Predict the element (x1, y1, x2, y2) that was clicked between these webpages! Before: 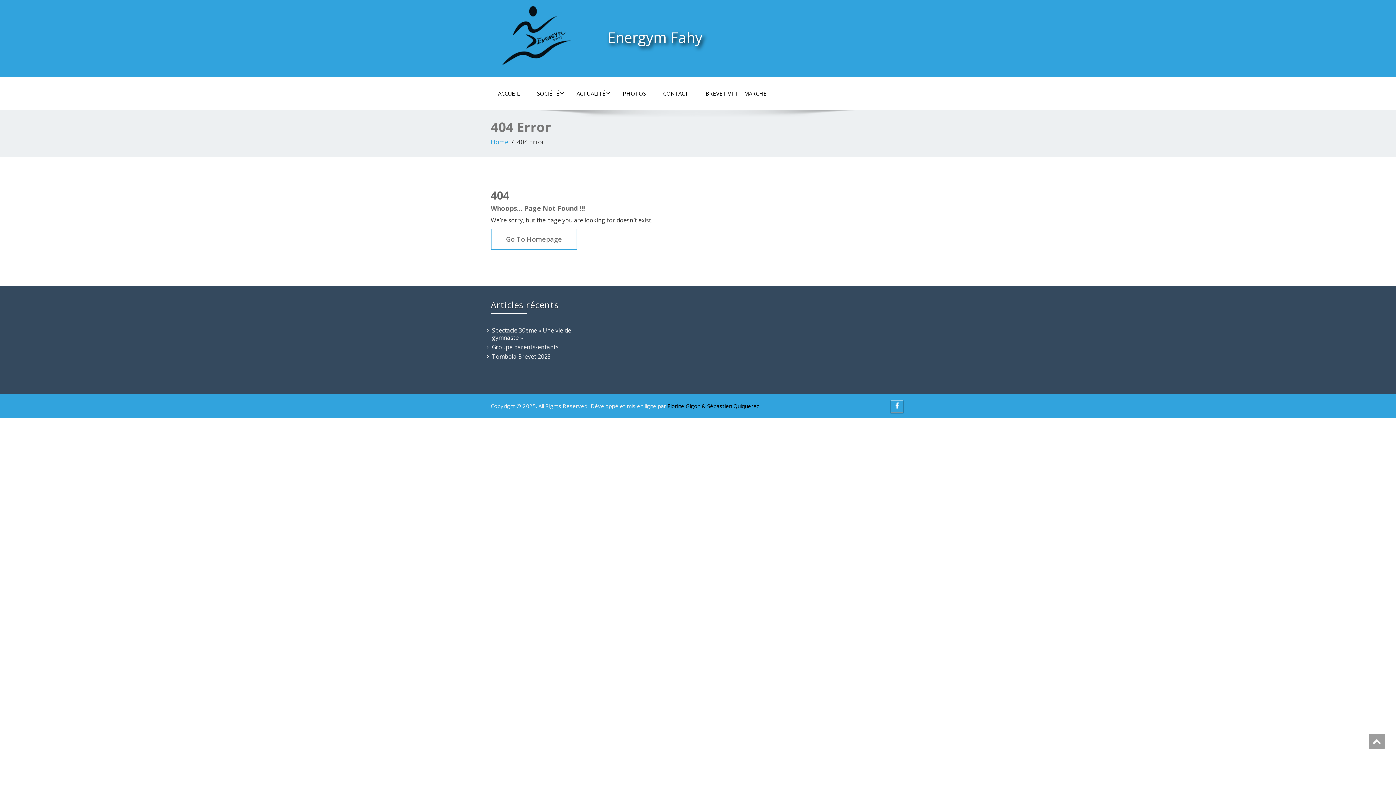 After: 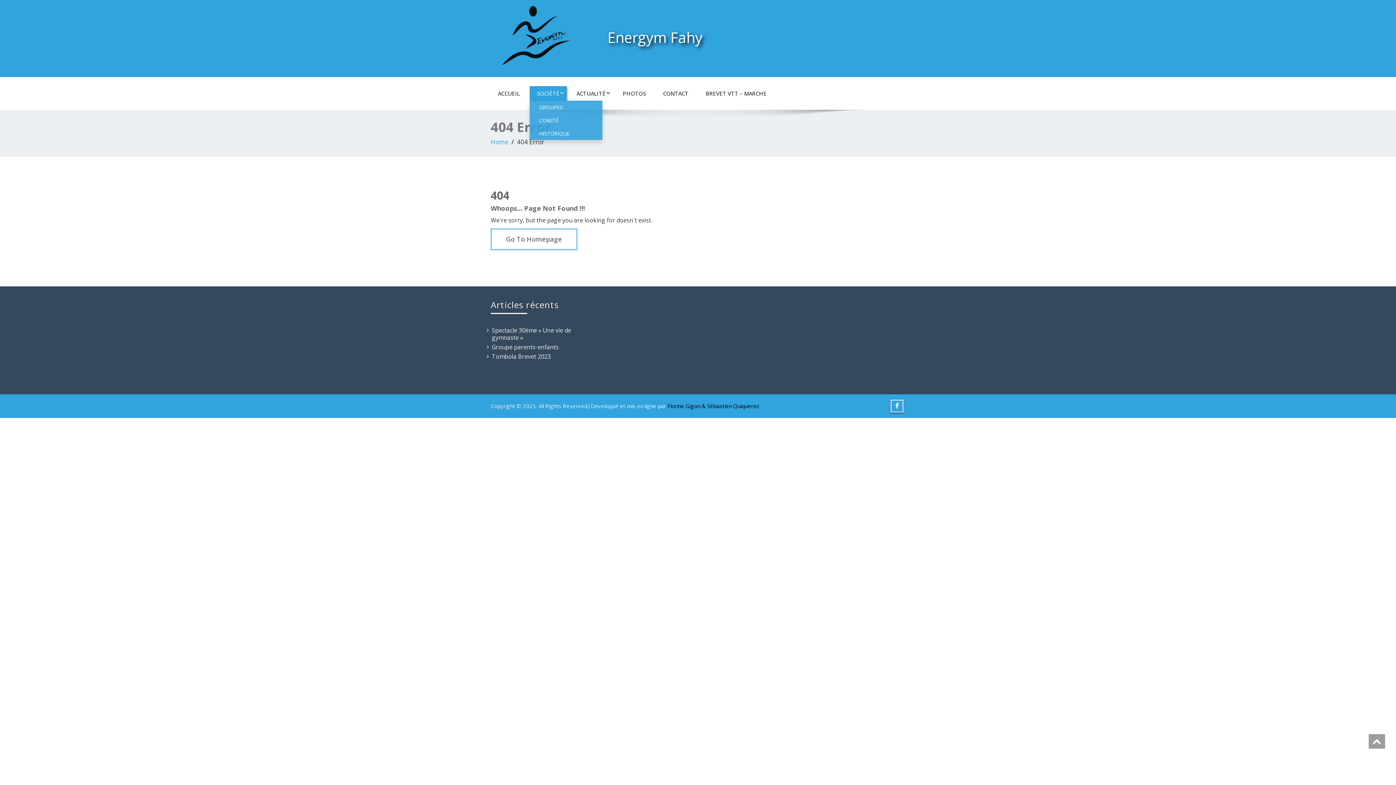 Action: label: SOCIÉTÉ bbox: (529, 86, 566, 100)